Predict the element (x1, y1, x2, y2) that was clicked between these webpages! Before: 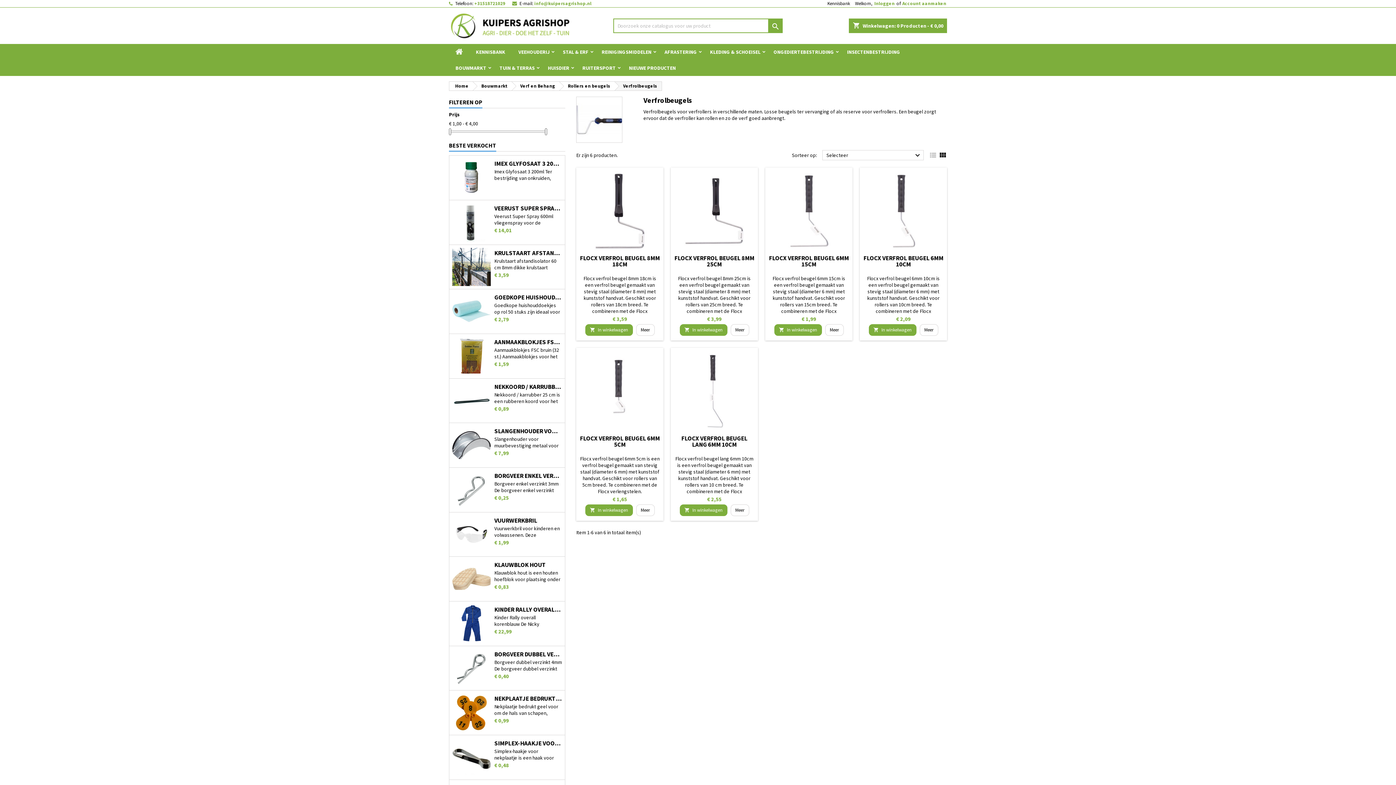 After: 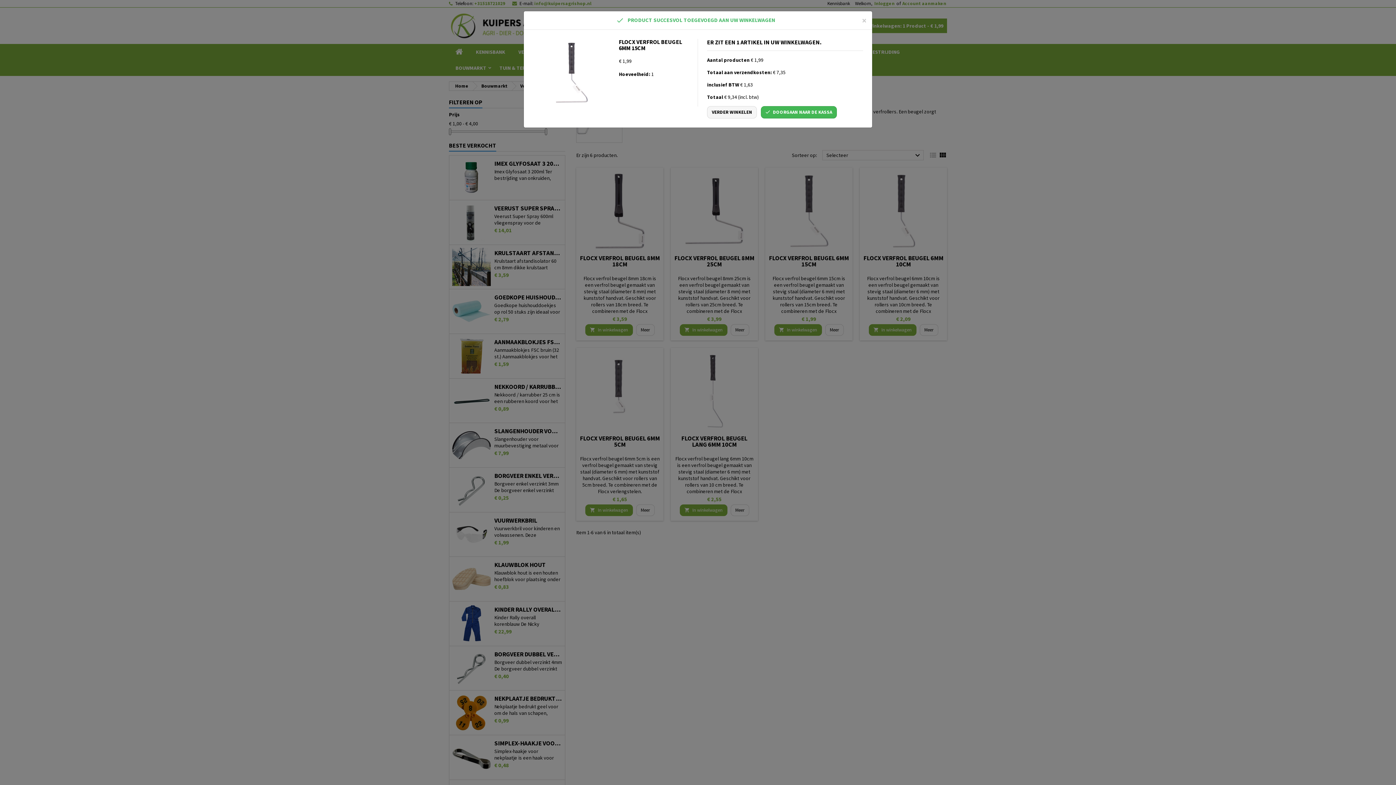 Action: bbox: (774, 324, 822, 336) label: 
In winkelwagen